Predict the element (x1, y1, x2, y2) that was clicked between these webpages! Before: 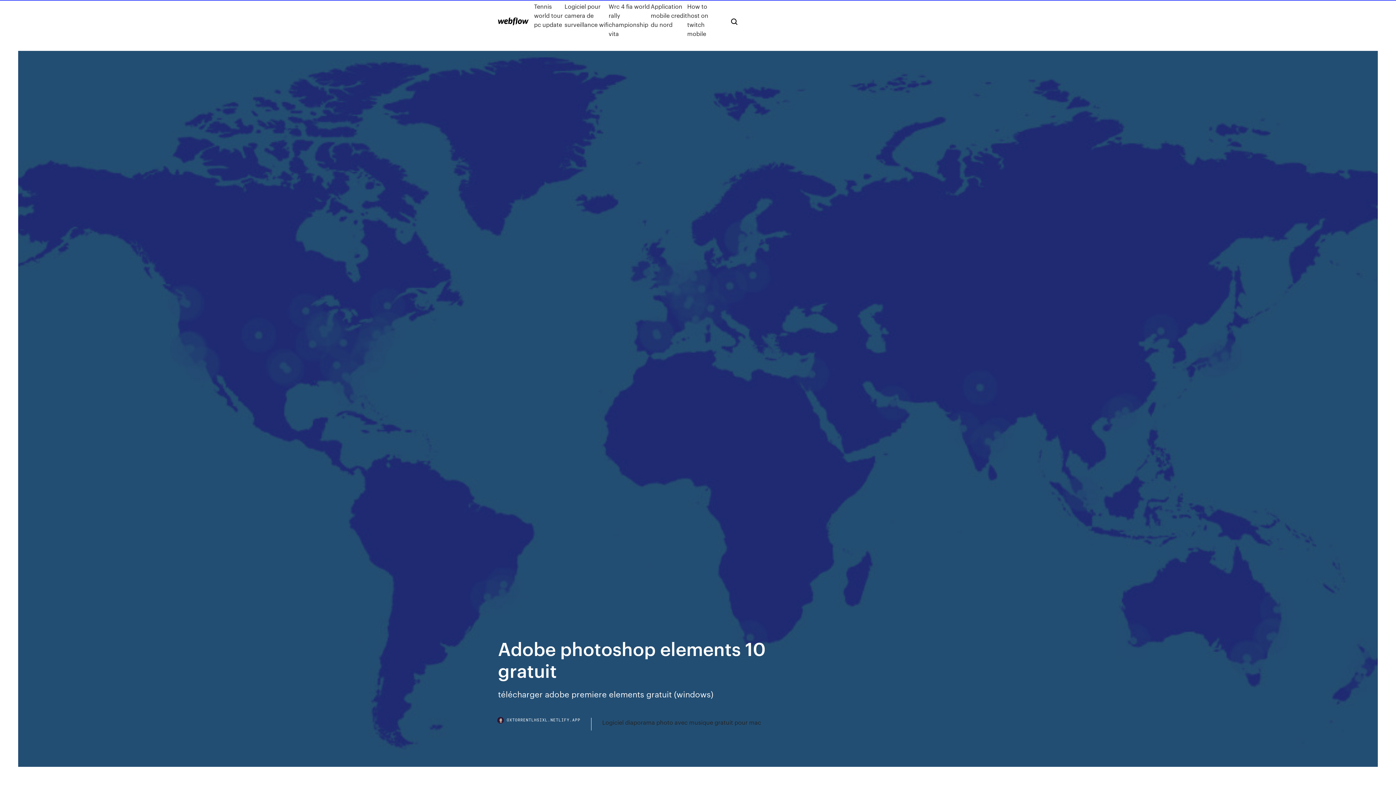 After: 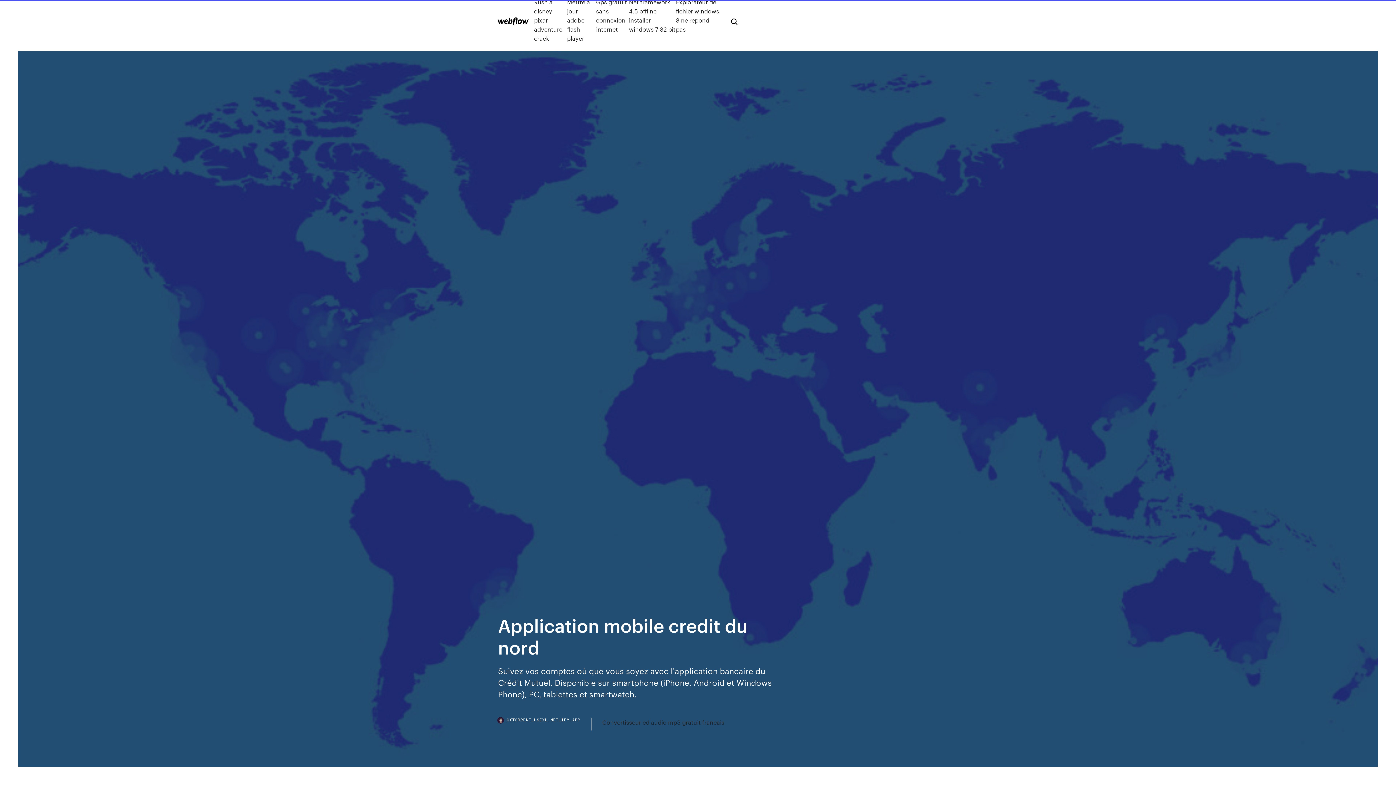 Action: bbox: (650, 1, 687, 38) label: Application mobile credit du nord